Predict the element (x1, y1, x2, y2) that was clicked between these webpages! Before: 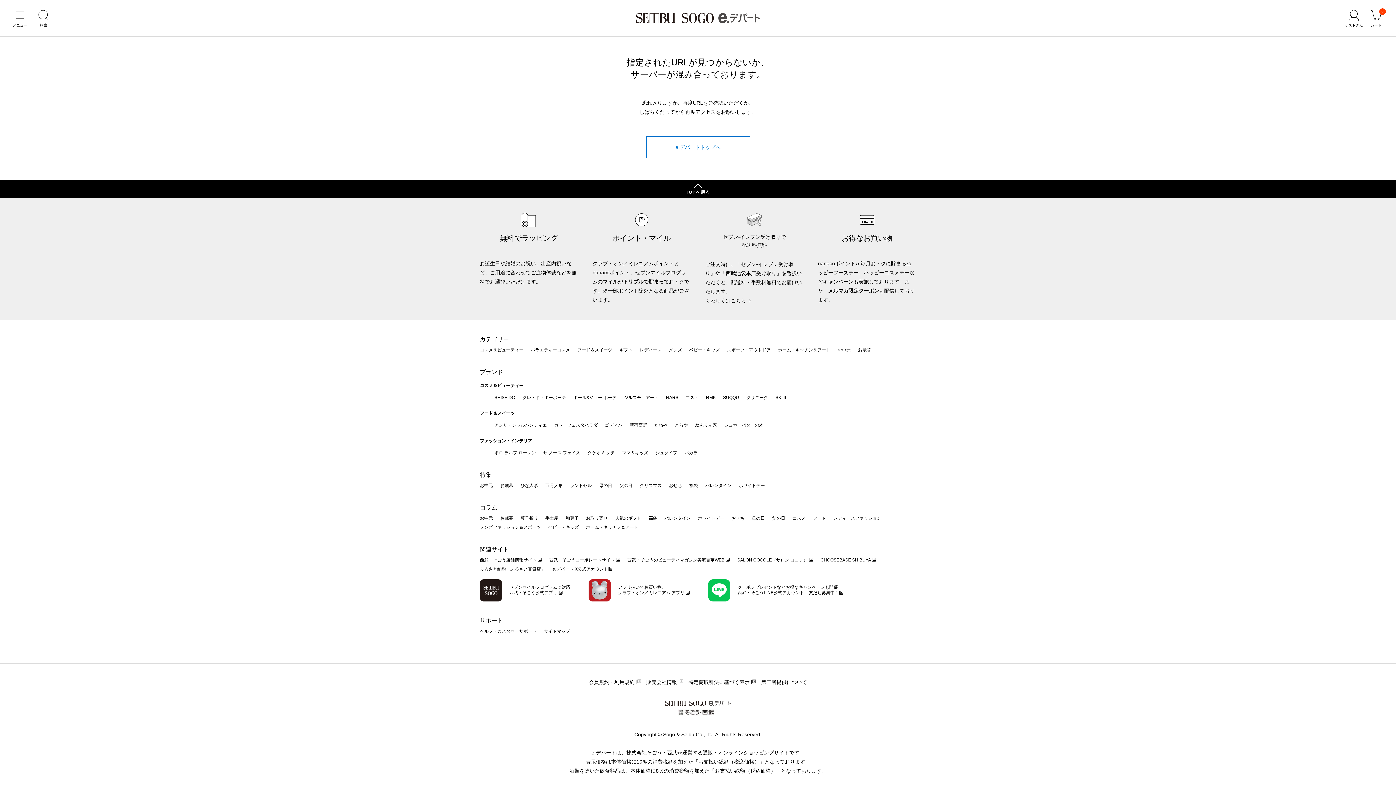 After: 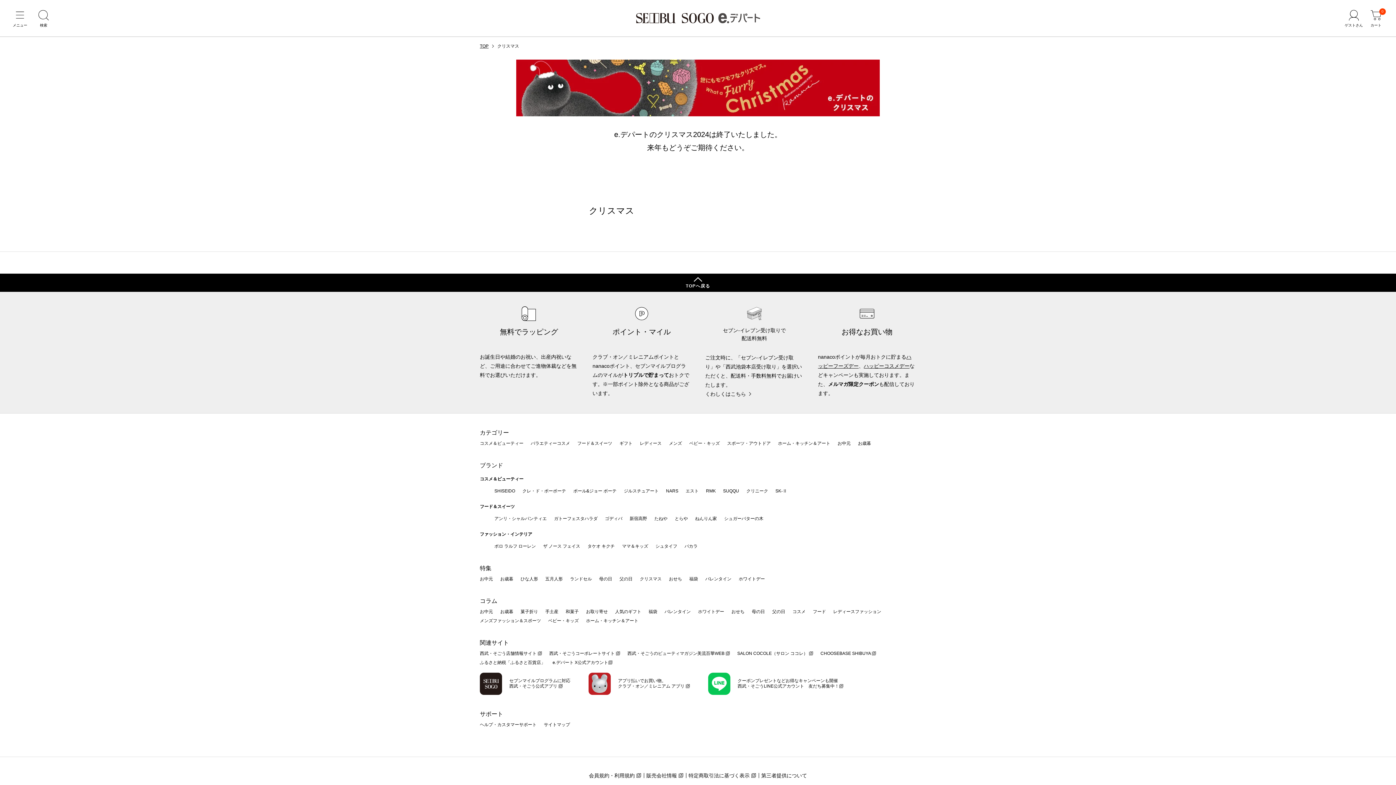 Action: label: クリスマス bbox: (640, 483, 661, 488)